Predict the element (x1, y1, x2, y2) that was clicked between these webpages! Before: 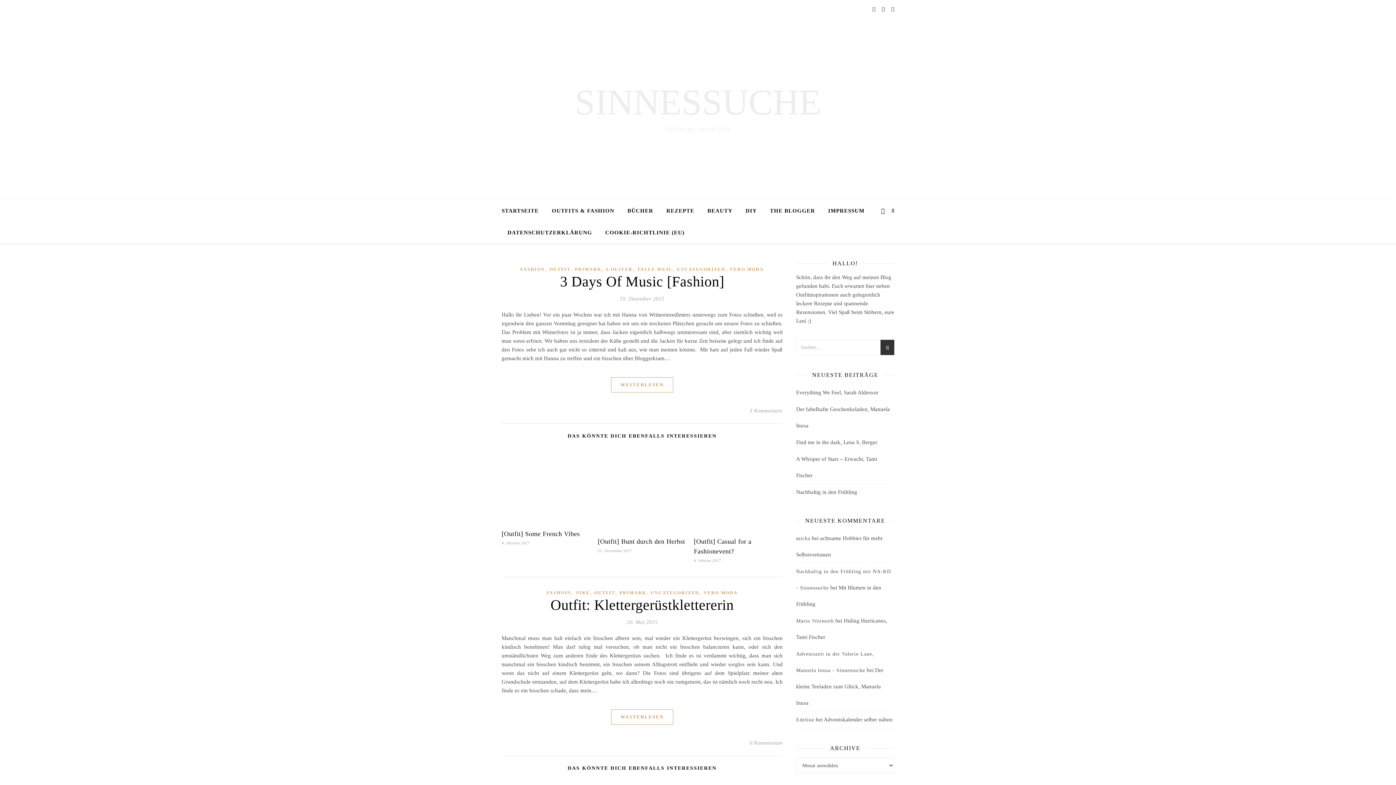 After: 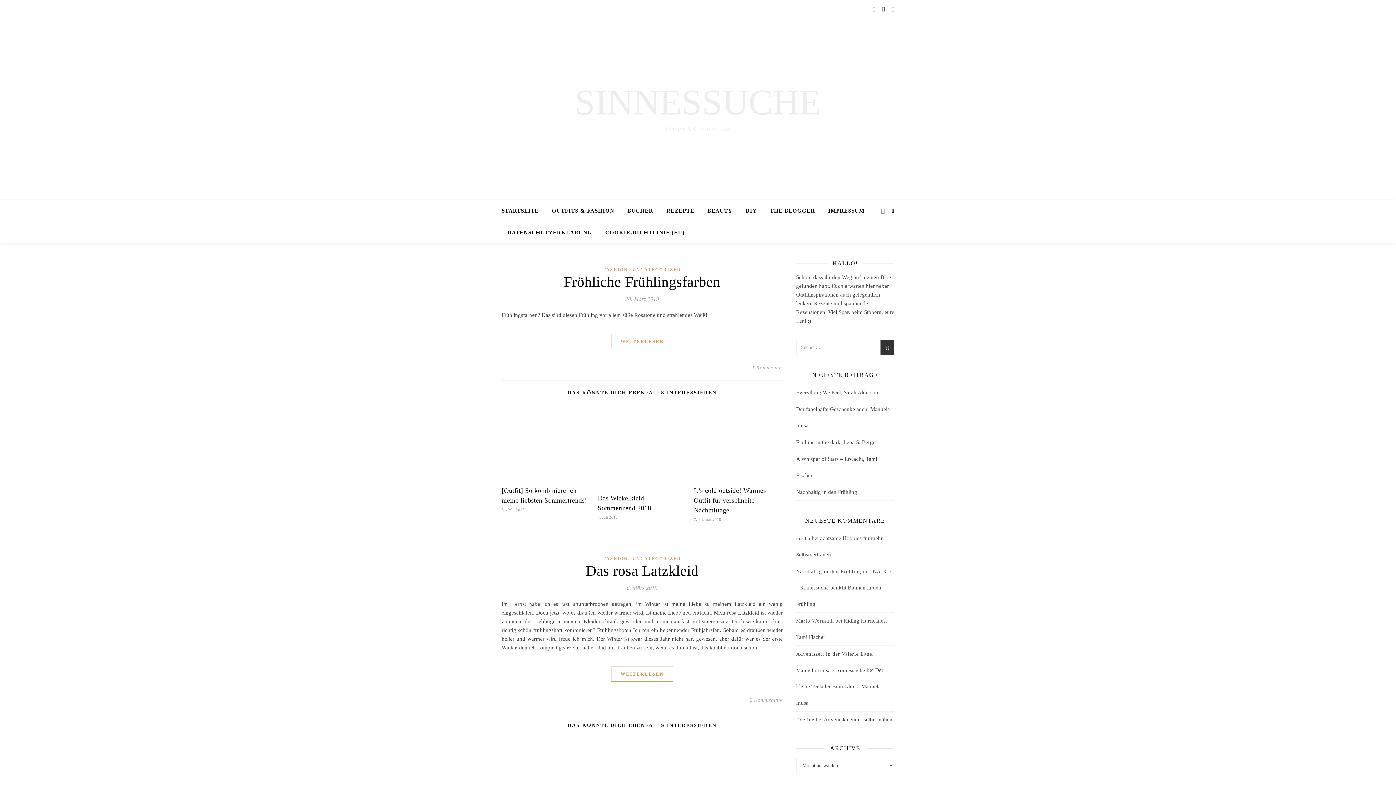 Action: label: FASHION bbox: (546, 588, 571, 597)